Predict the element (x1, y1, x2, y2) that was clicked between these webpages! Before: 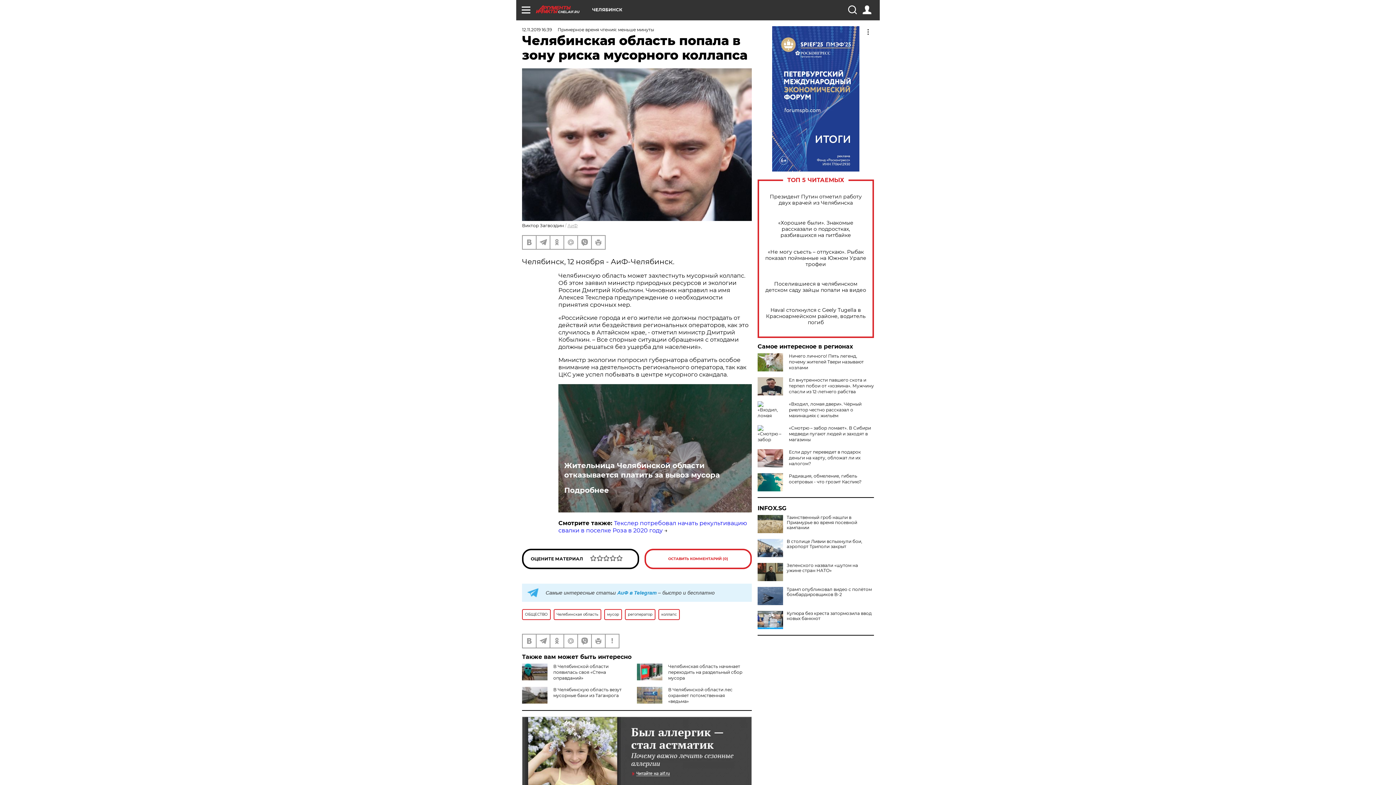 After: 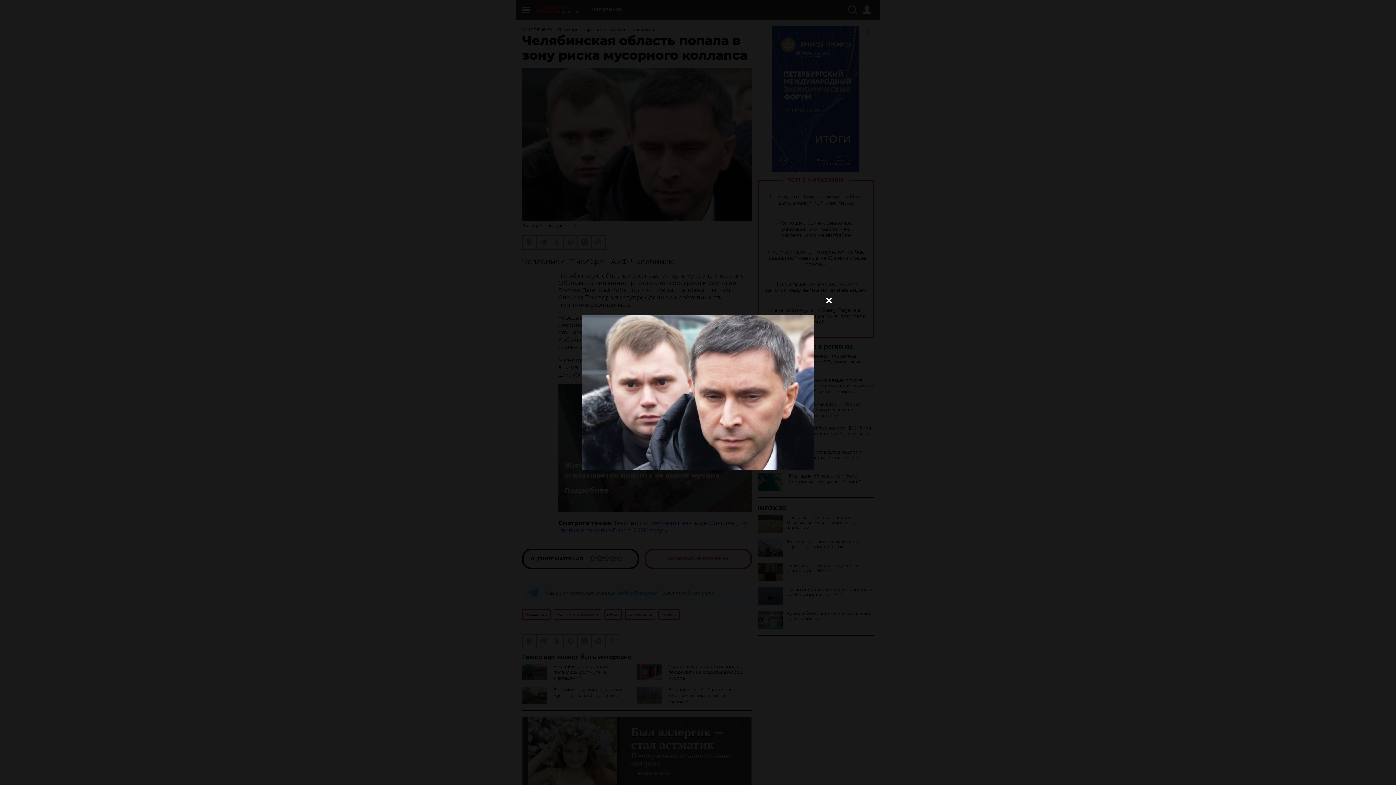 Action: bbox: (522, 68, 752, 220)